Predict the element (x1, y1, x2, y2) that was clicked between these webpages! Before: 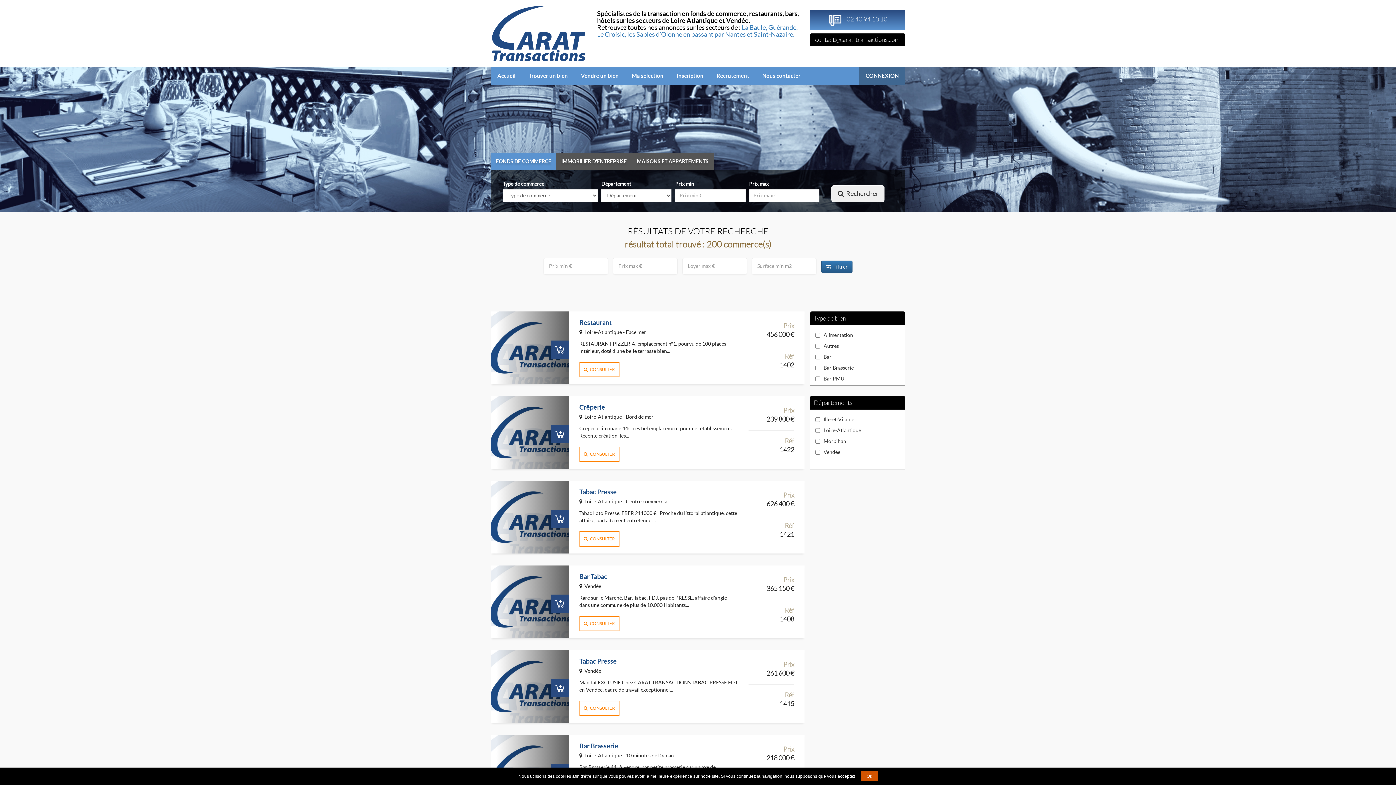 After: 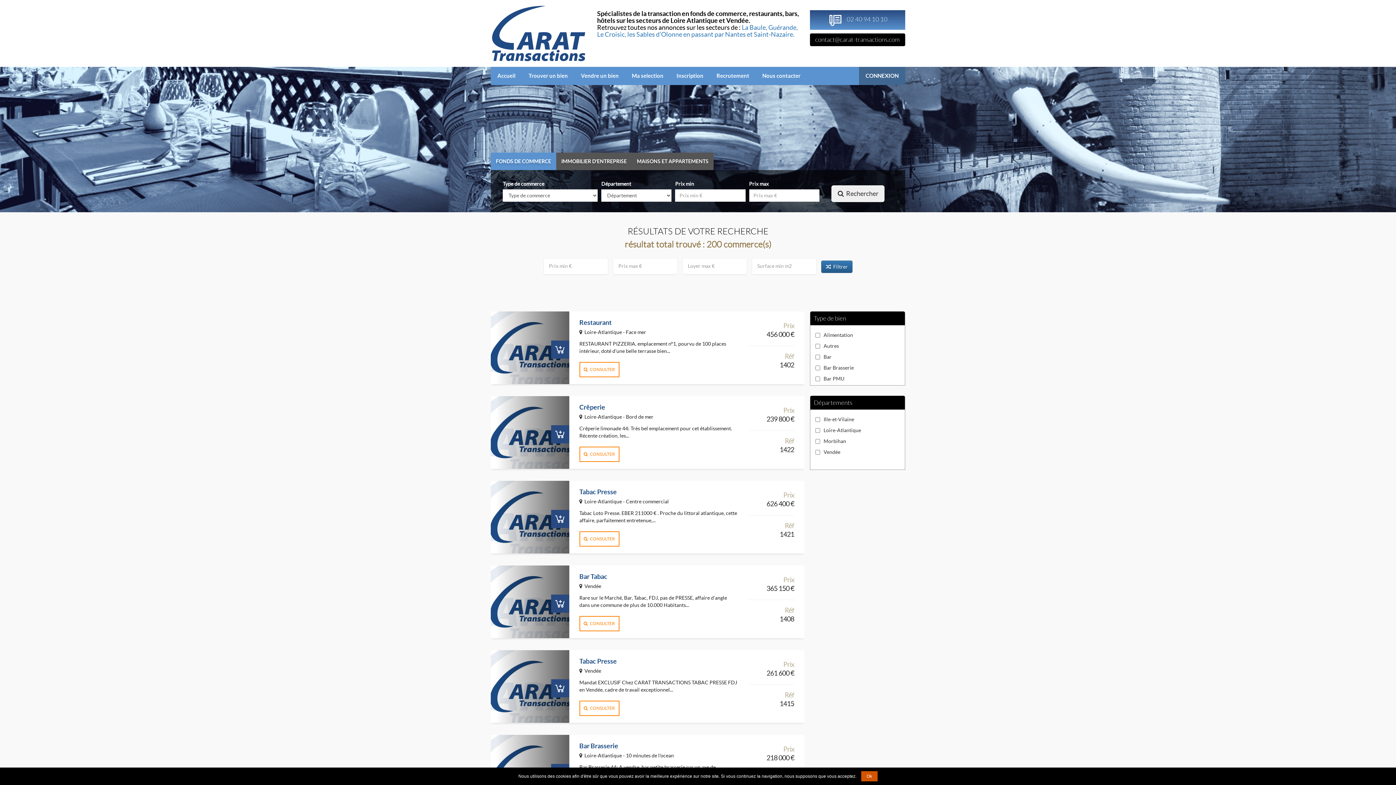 Action: label: contact@carat-transactions.com bbox: (810, 33, 905, 46)